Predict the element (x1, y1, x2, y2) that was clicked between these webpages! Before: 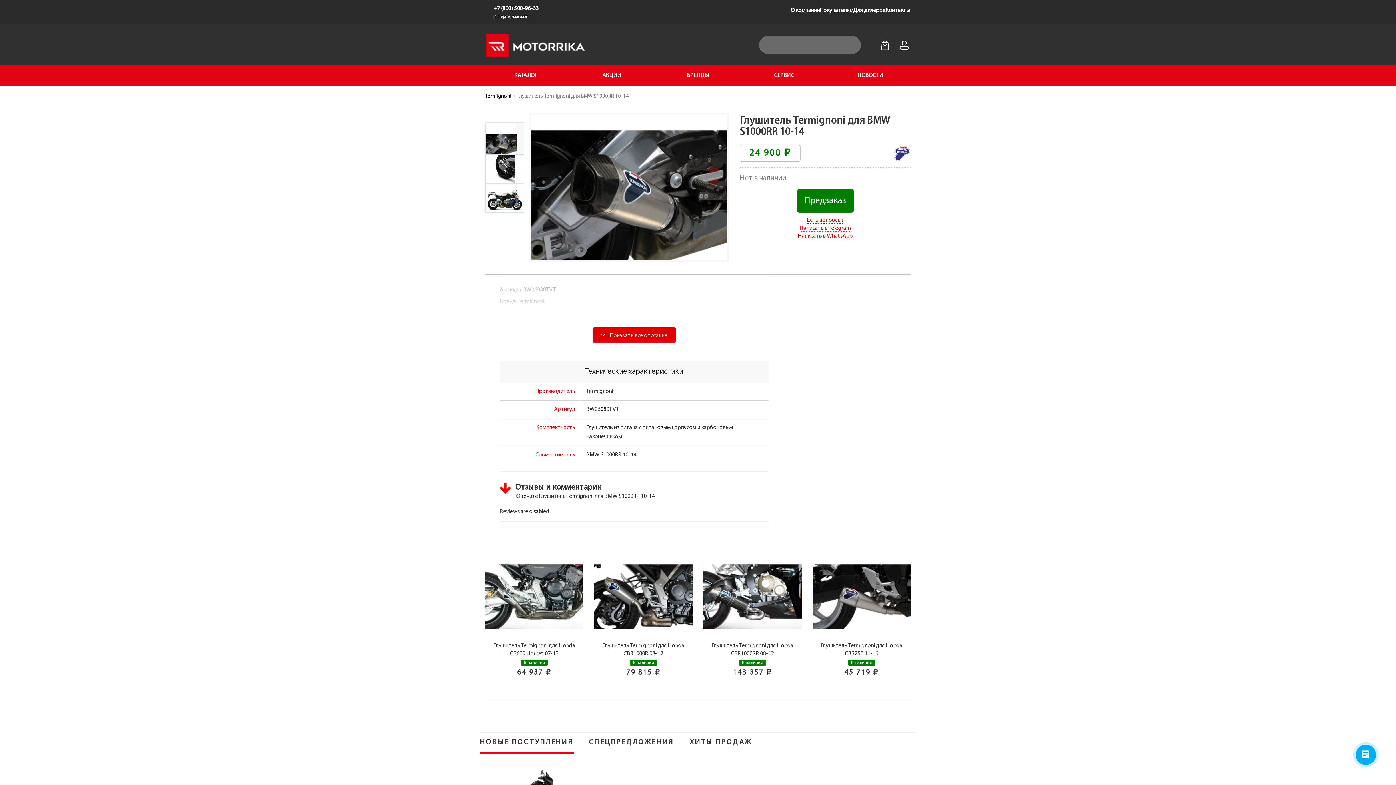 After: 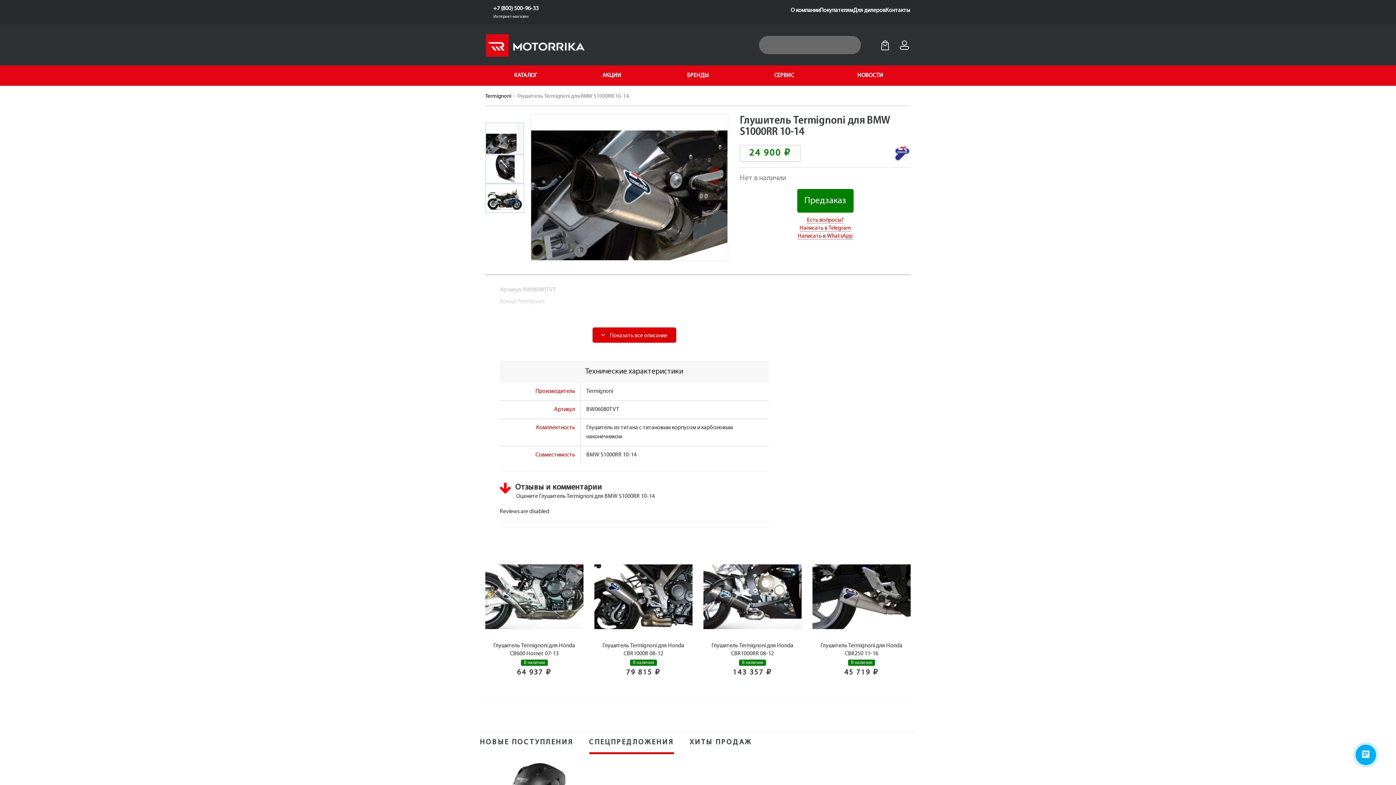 Action: label: СПЕЦПРЕДЛОЖЕНИЯ bbox: (589, 738, 674, 752)